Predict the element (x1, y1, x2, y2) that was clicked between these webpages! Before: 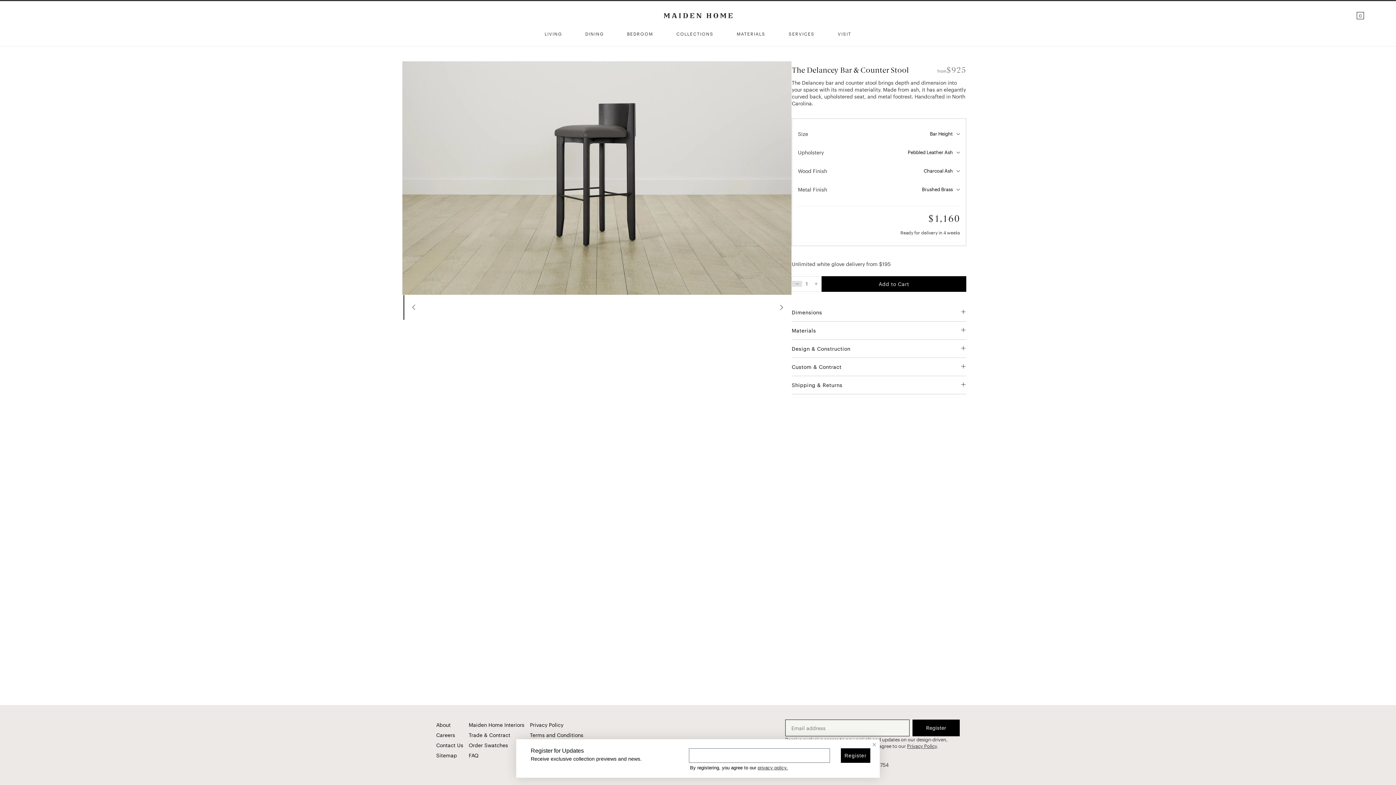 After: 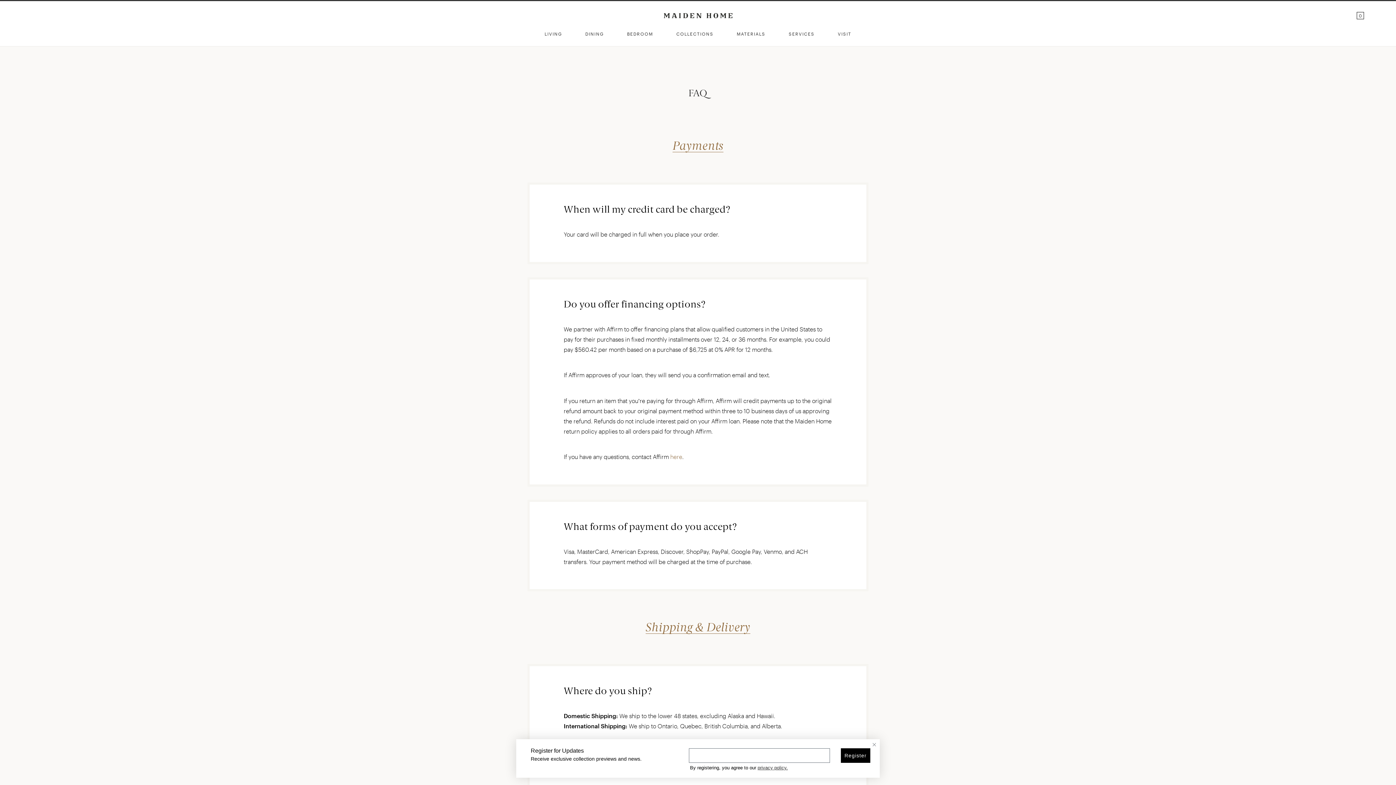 Action: bbox: (468, 750, 478, 760) label: FAQ